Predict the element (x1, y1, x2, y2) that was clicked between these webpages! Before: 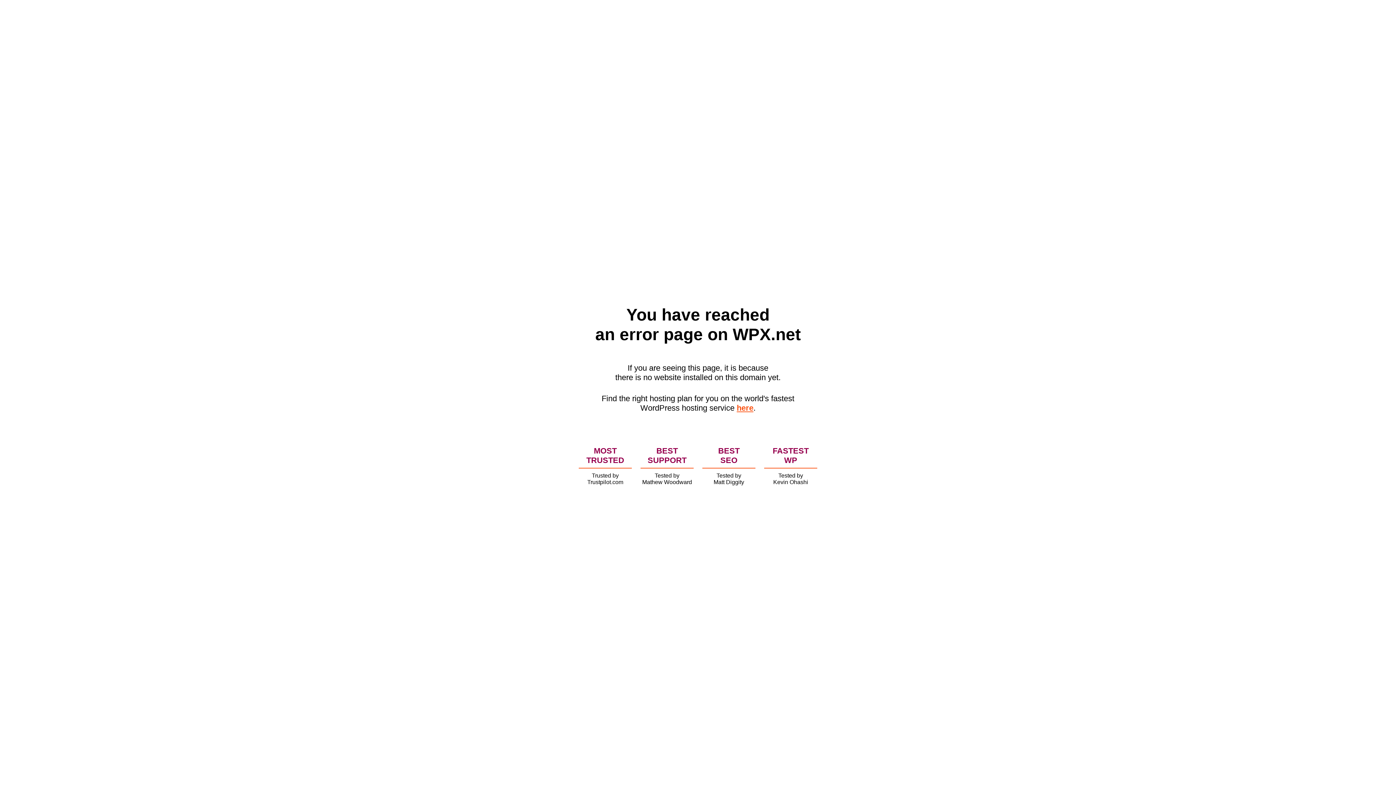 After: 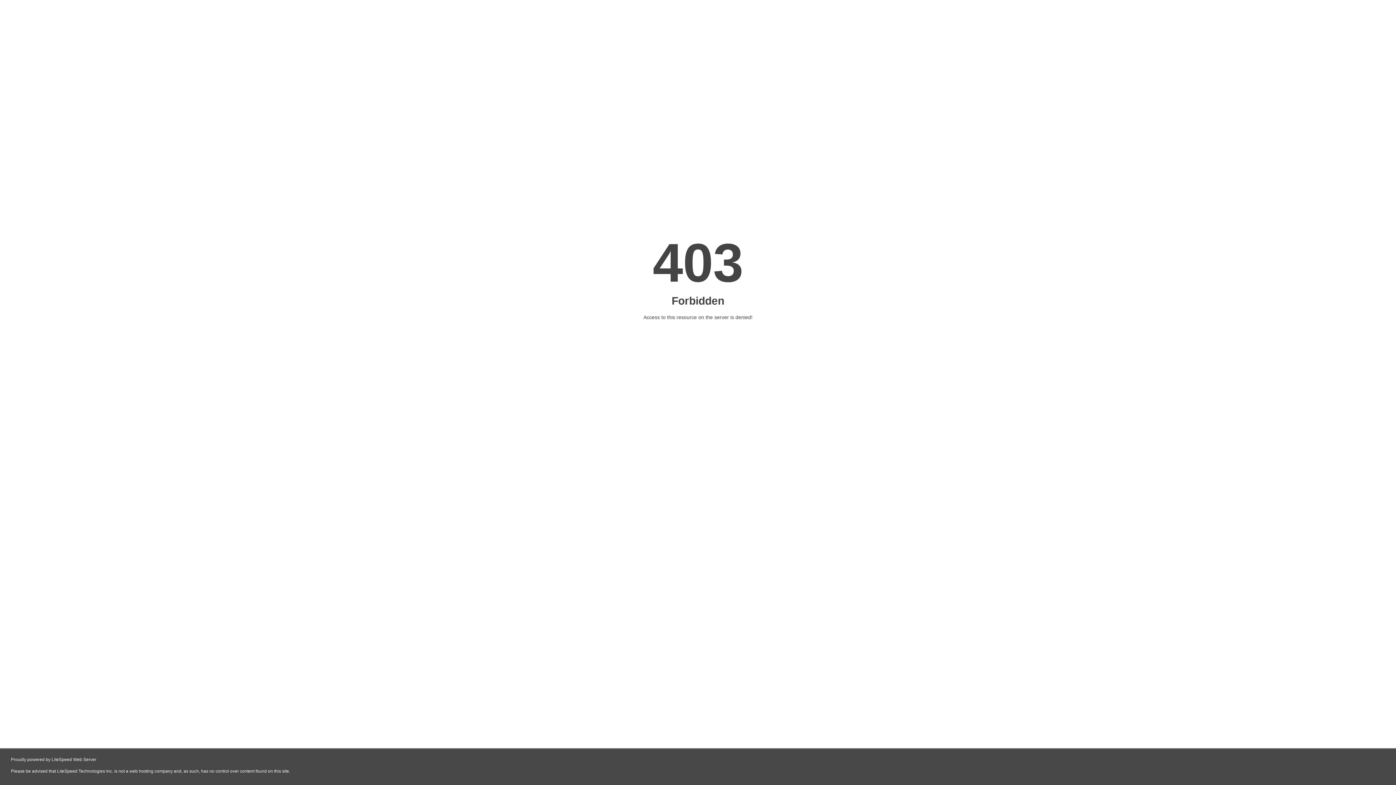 Action: label: here bbox: (736, 403, 753, 412)